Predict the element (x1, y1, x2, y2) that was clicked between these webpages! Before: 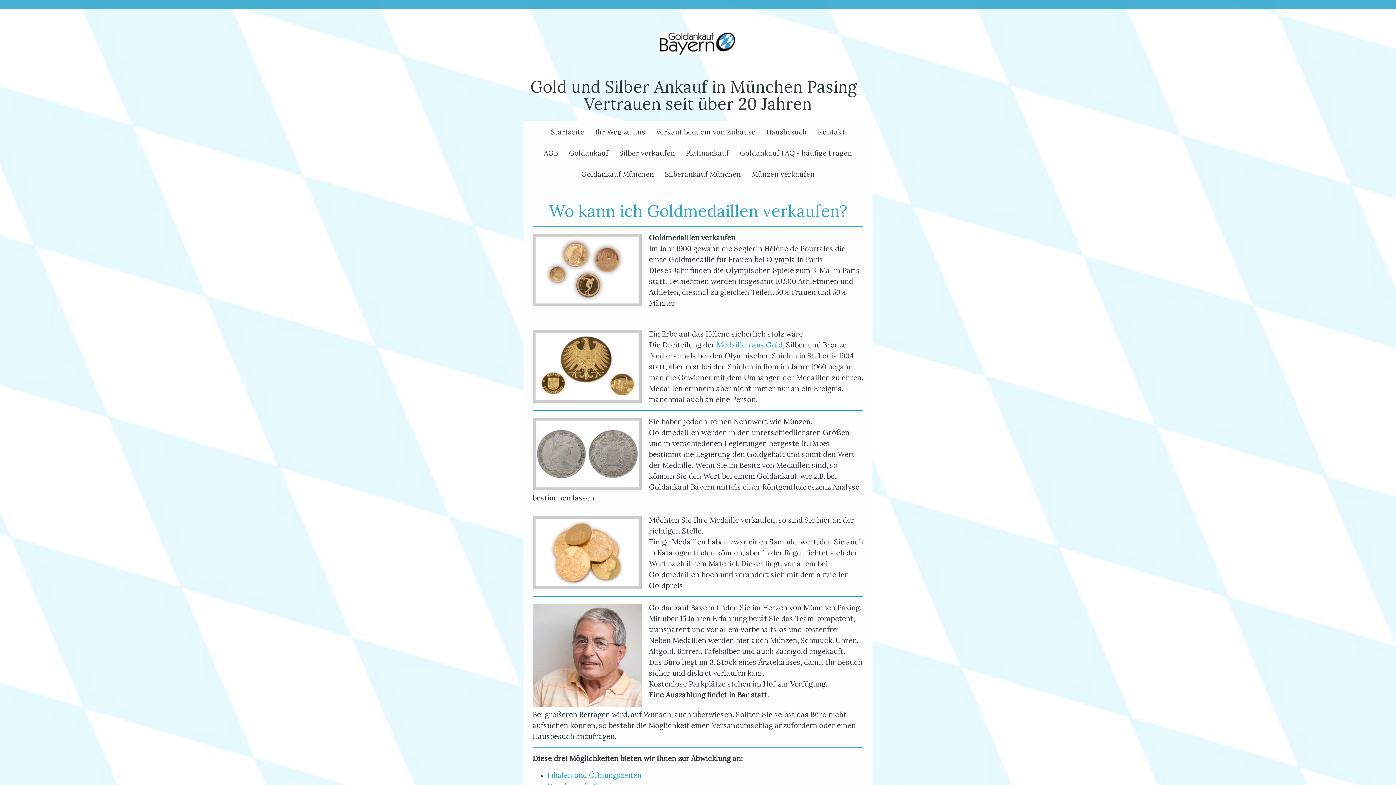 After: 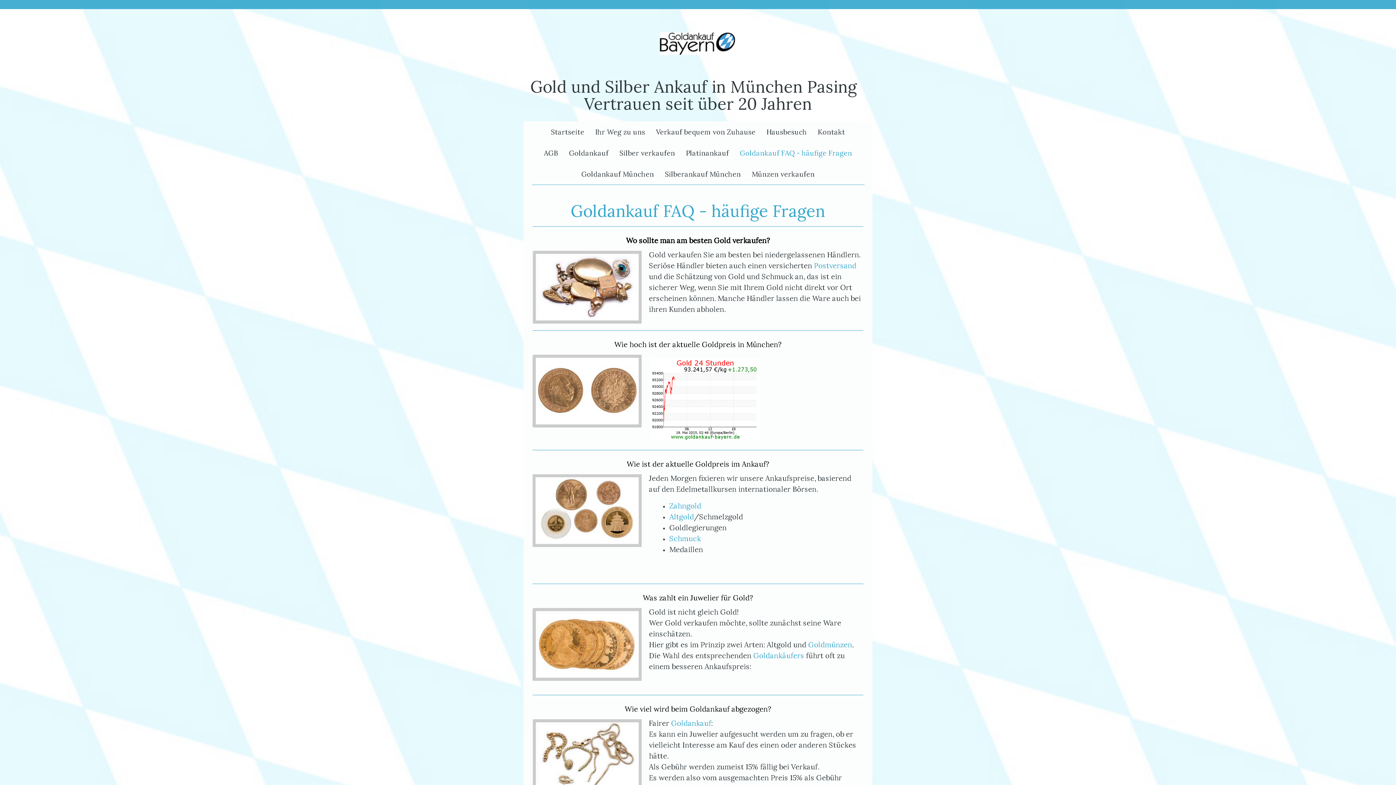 Action: bbox: (734, 142, 857, 163) label: Goldankauf FAQ - häufige Fragen